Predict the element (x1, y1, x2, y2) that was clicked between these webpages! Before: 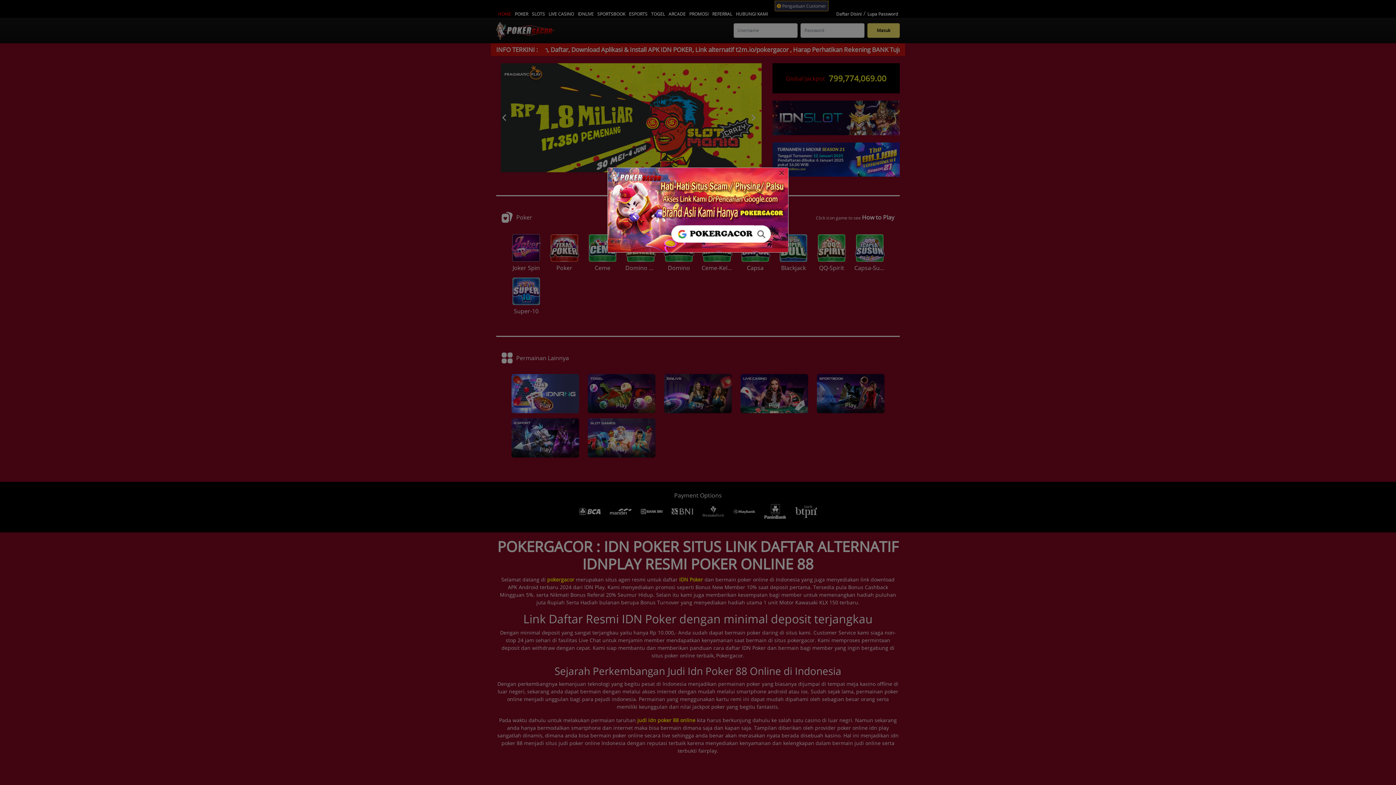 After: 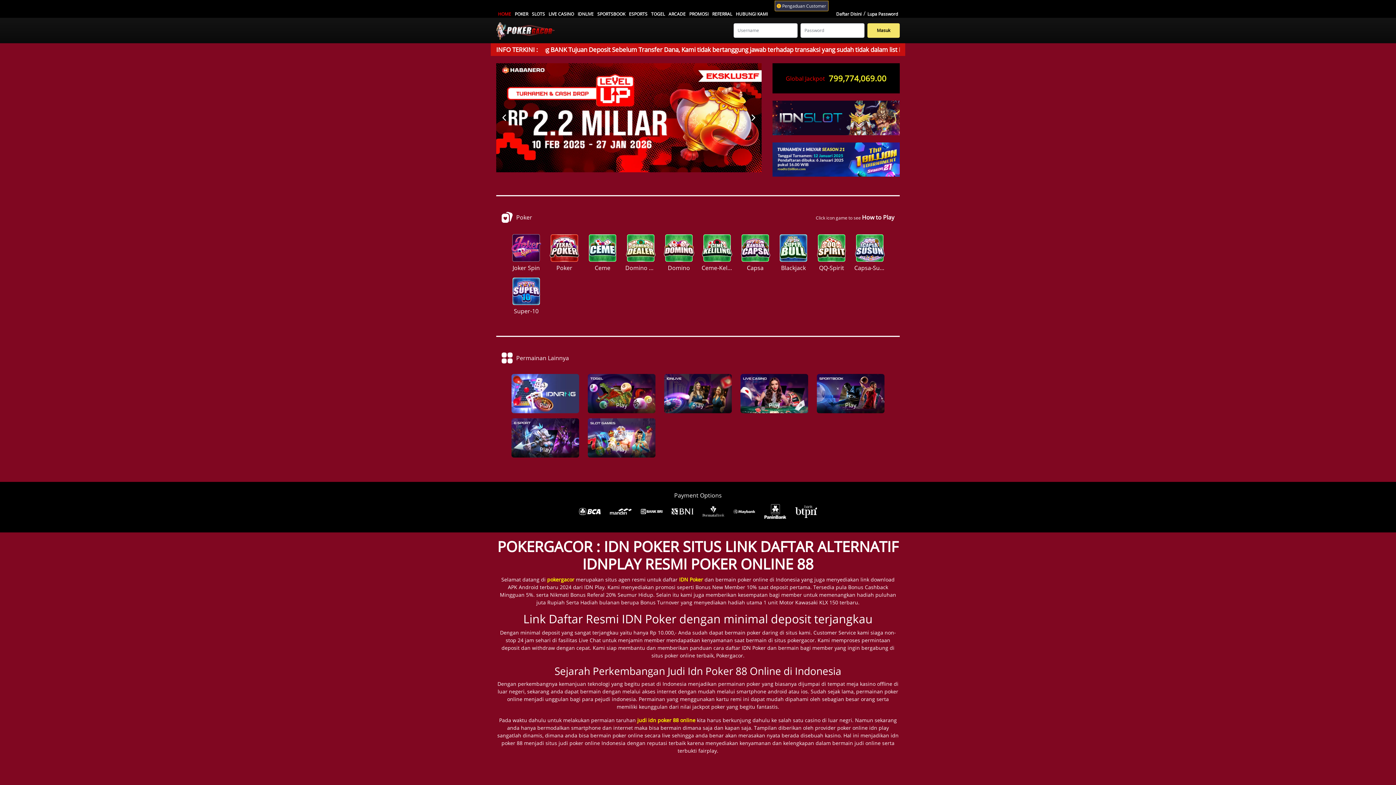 Action: bbox: (779, 169, 784, 177)